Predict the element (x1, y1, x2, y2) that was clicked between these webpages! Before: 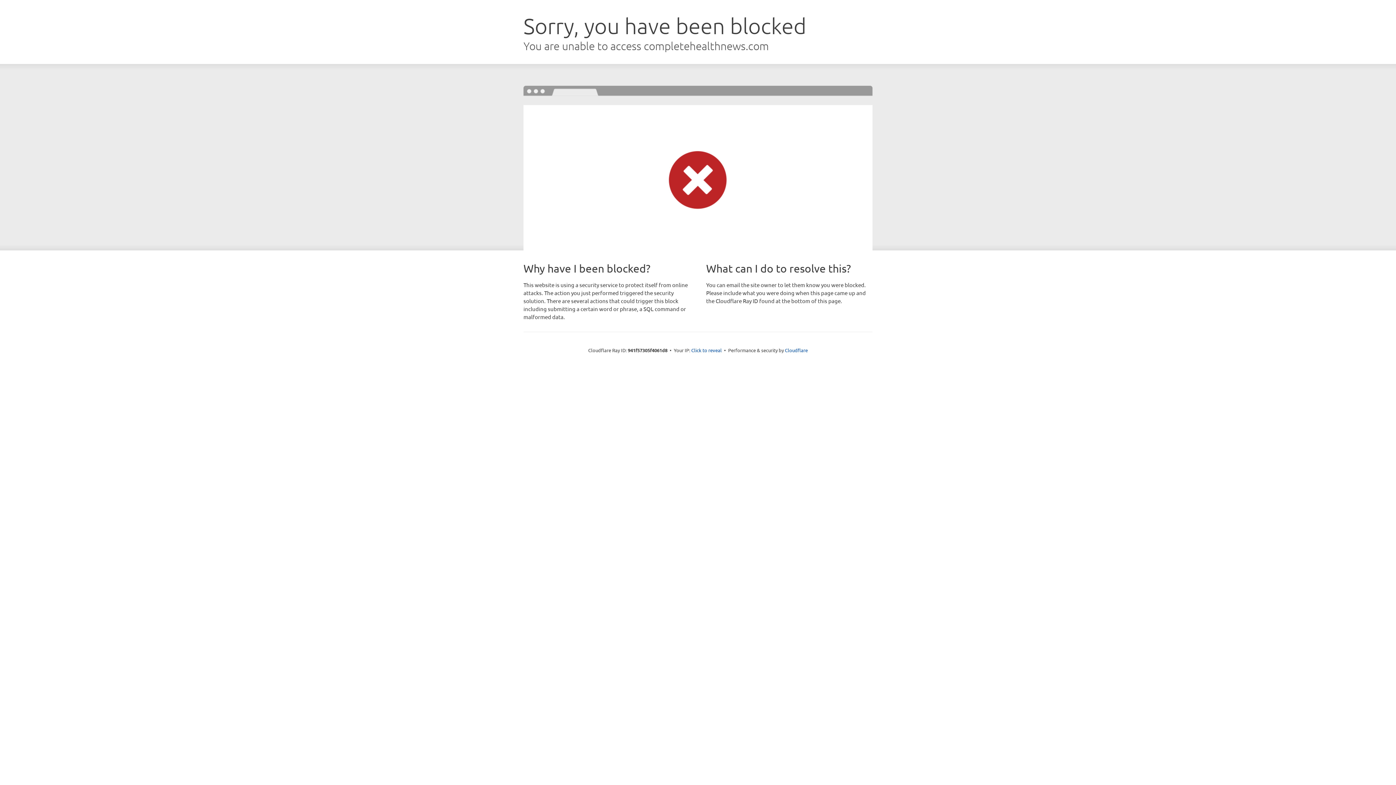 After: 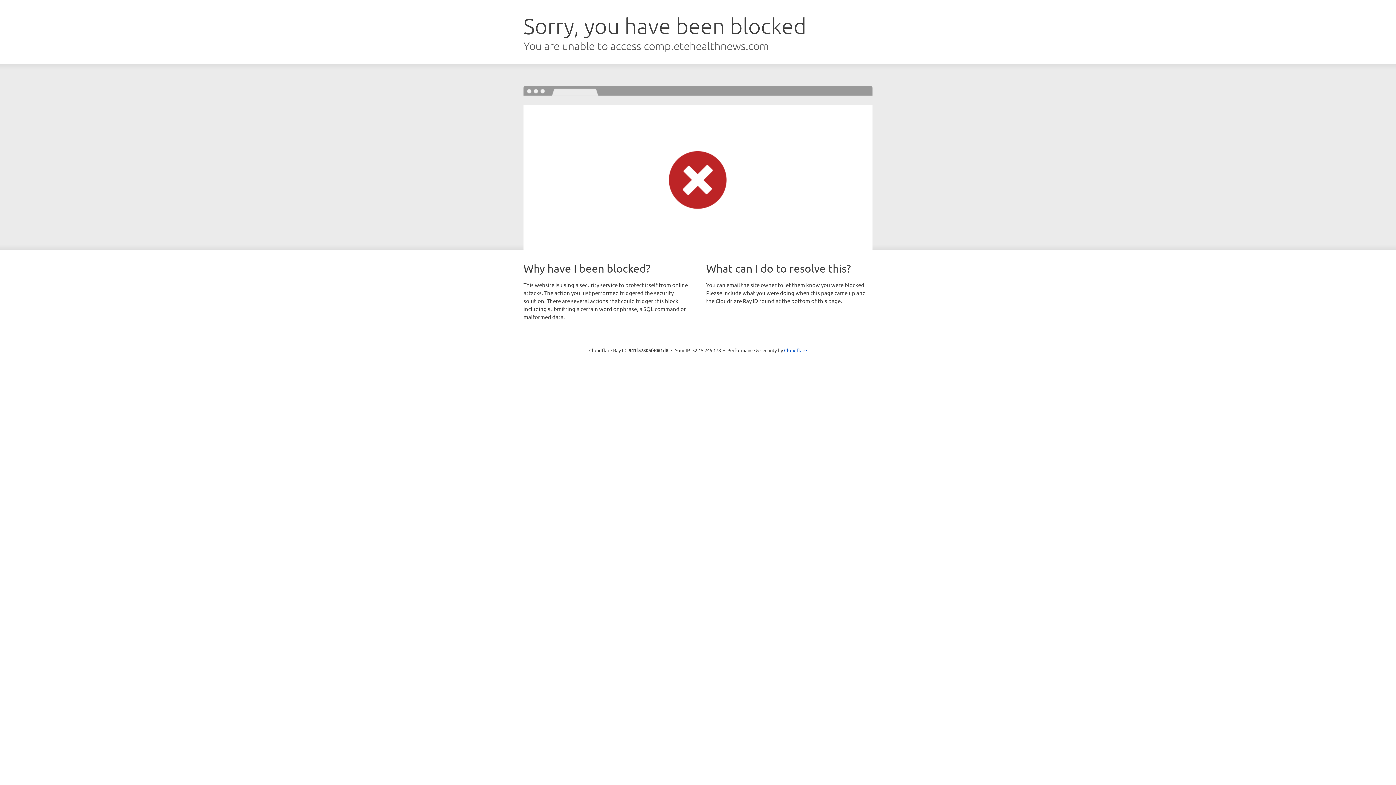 Action: bbox: (691, 346, 722, 353) label: Click to reveal